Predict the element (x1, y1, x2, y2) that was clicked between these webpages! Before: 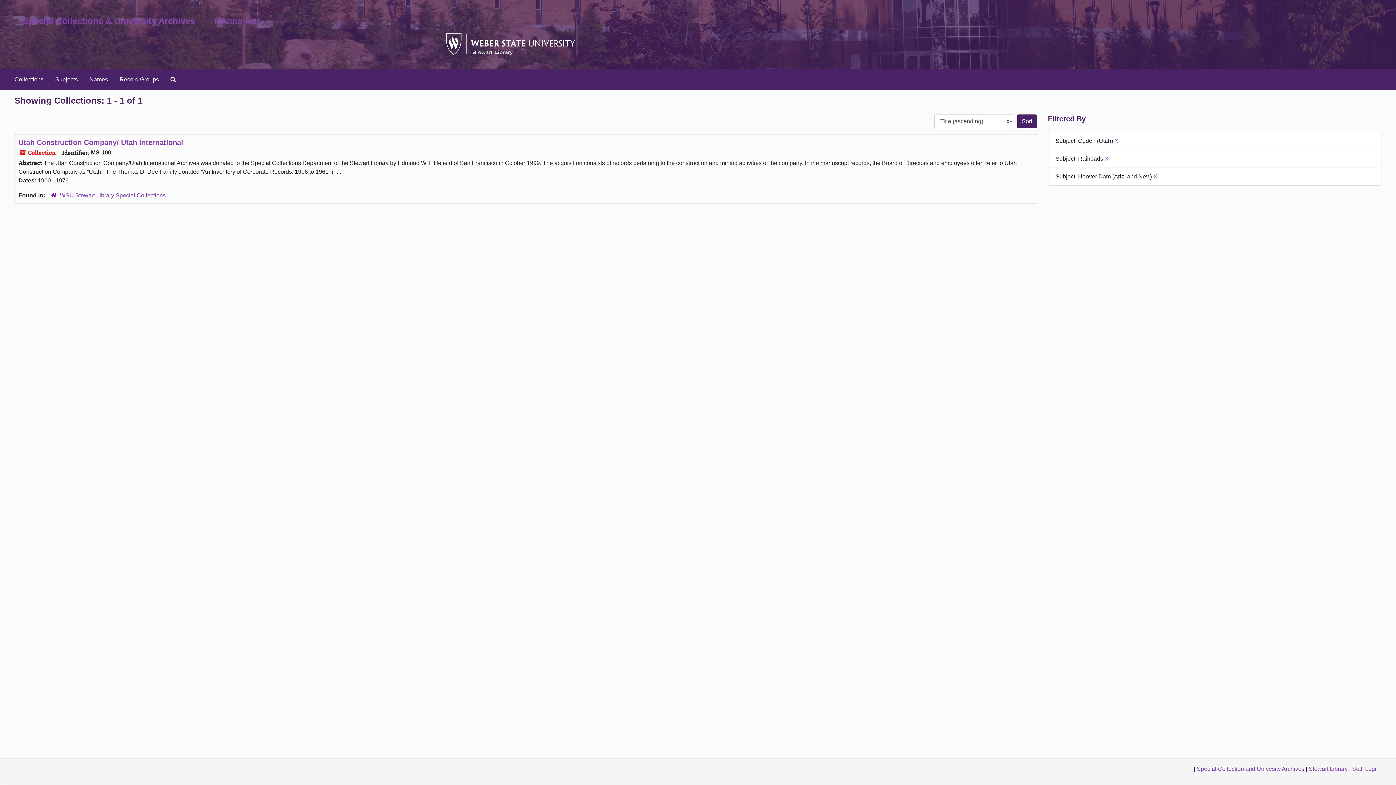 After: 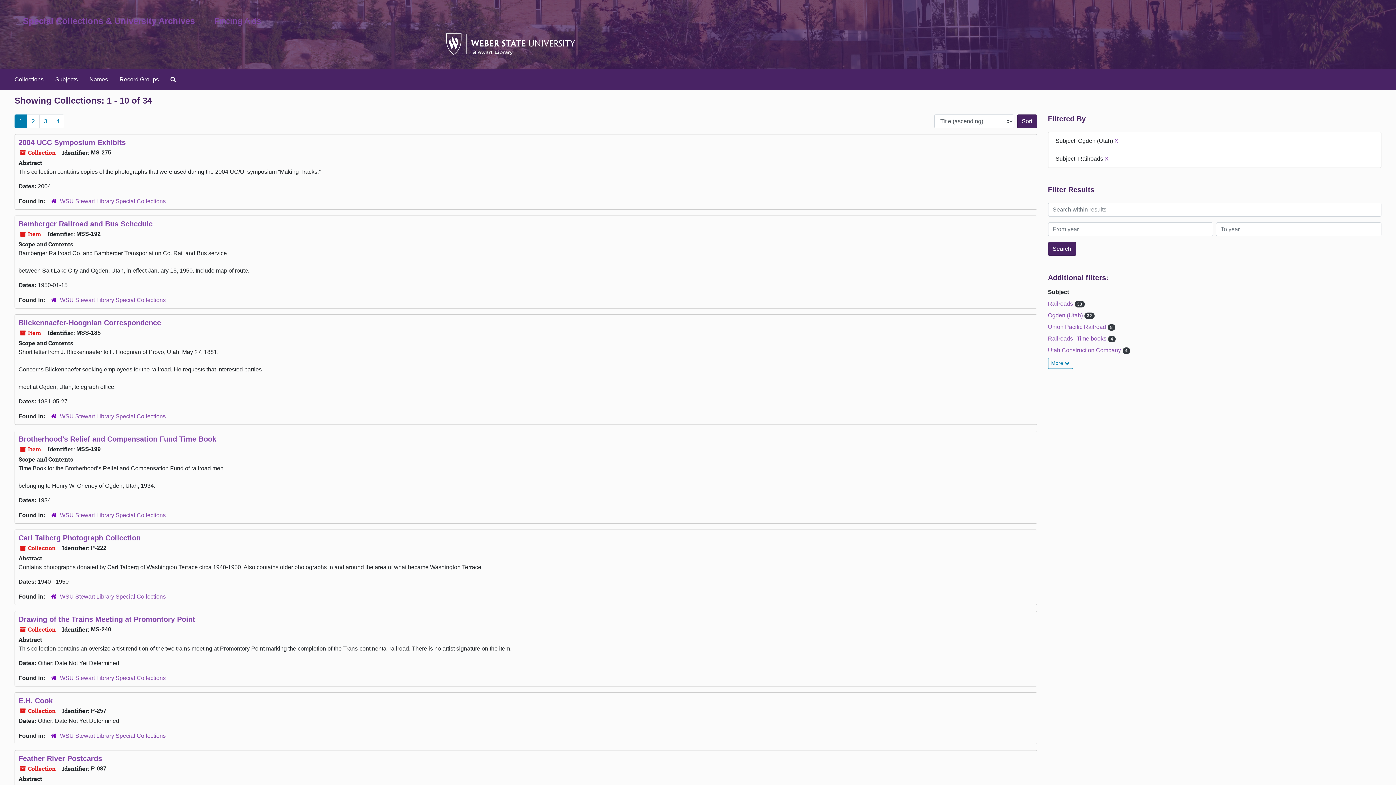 Action: bbox: (1153, 173, 1157, 179) label: X